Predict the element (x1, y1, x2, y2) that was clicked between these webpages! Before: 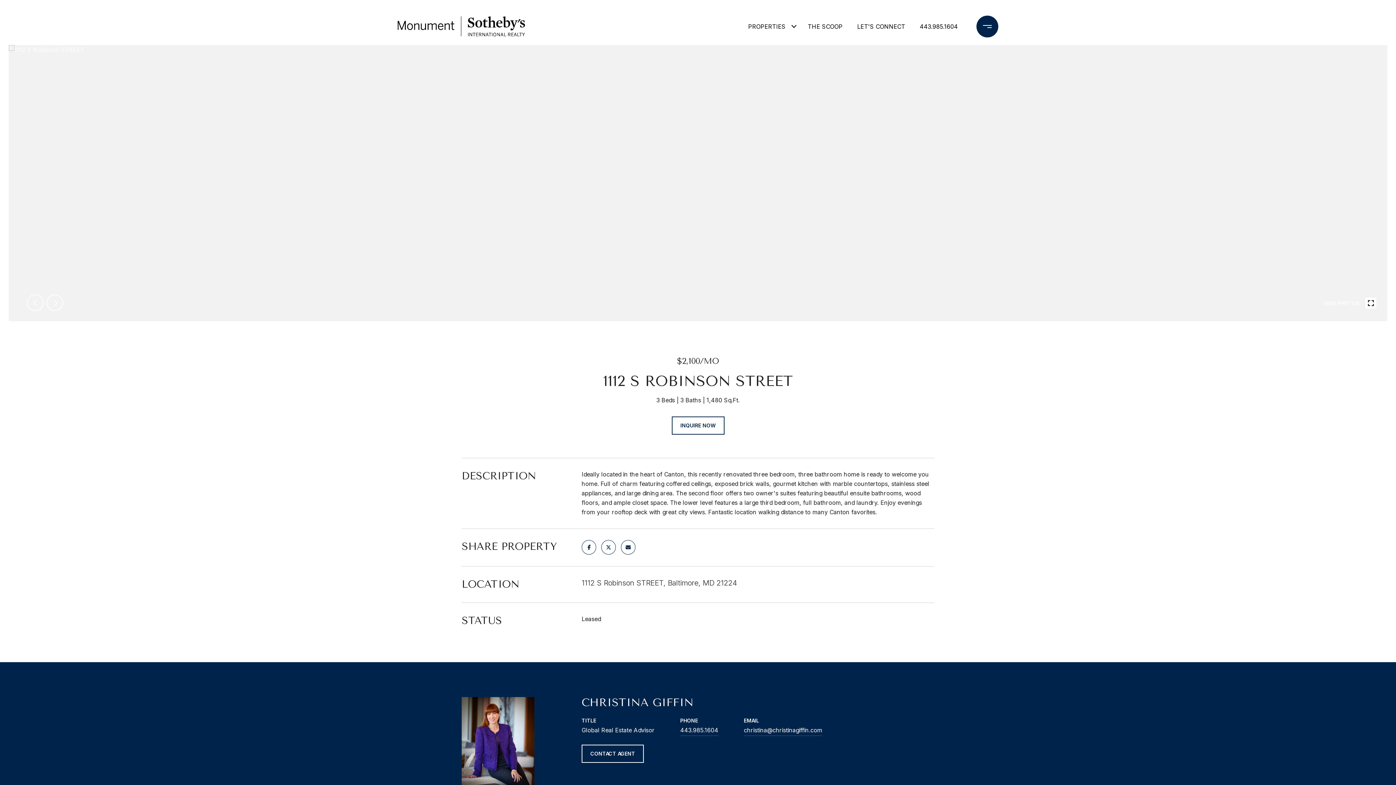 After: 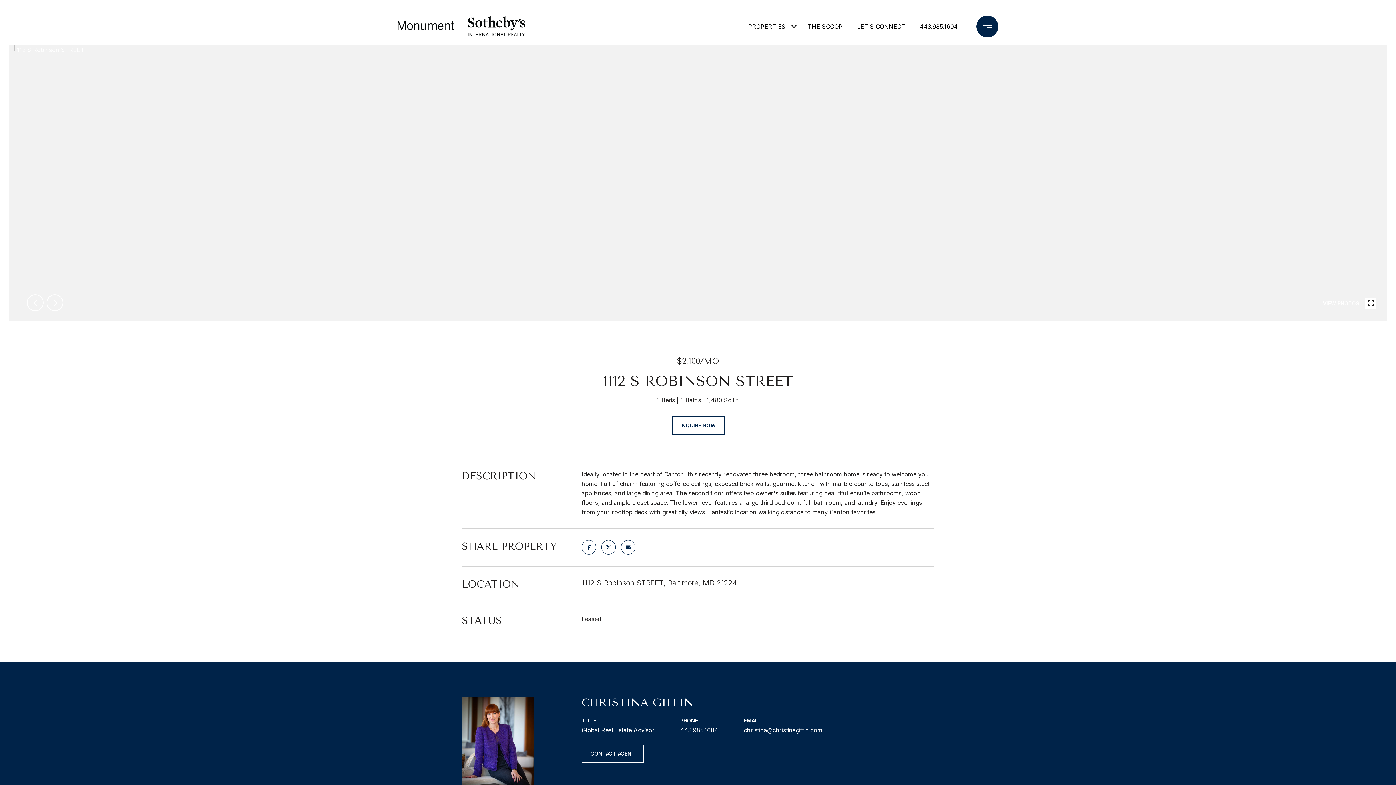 Action: bbox: (744, 14, 789, 38) label: PROPERTIES